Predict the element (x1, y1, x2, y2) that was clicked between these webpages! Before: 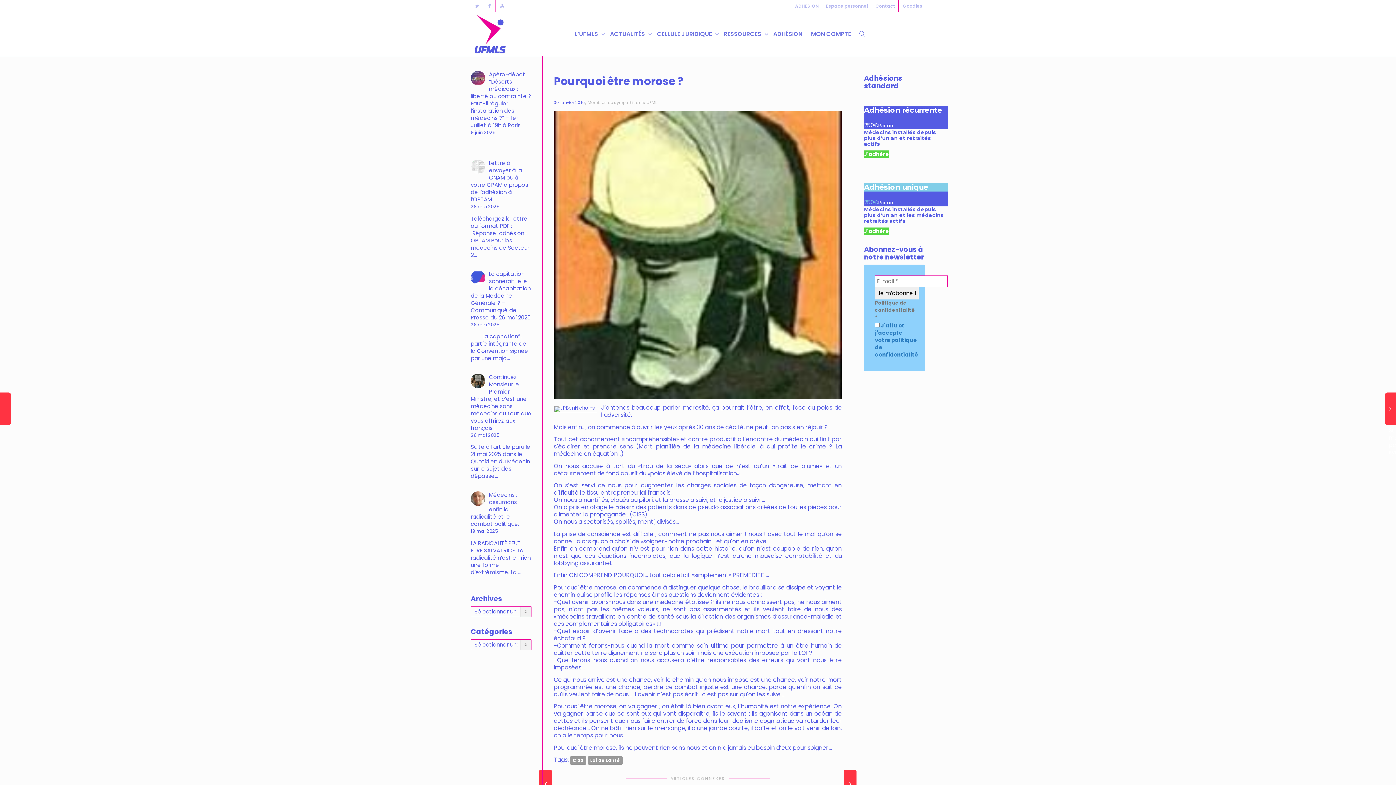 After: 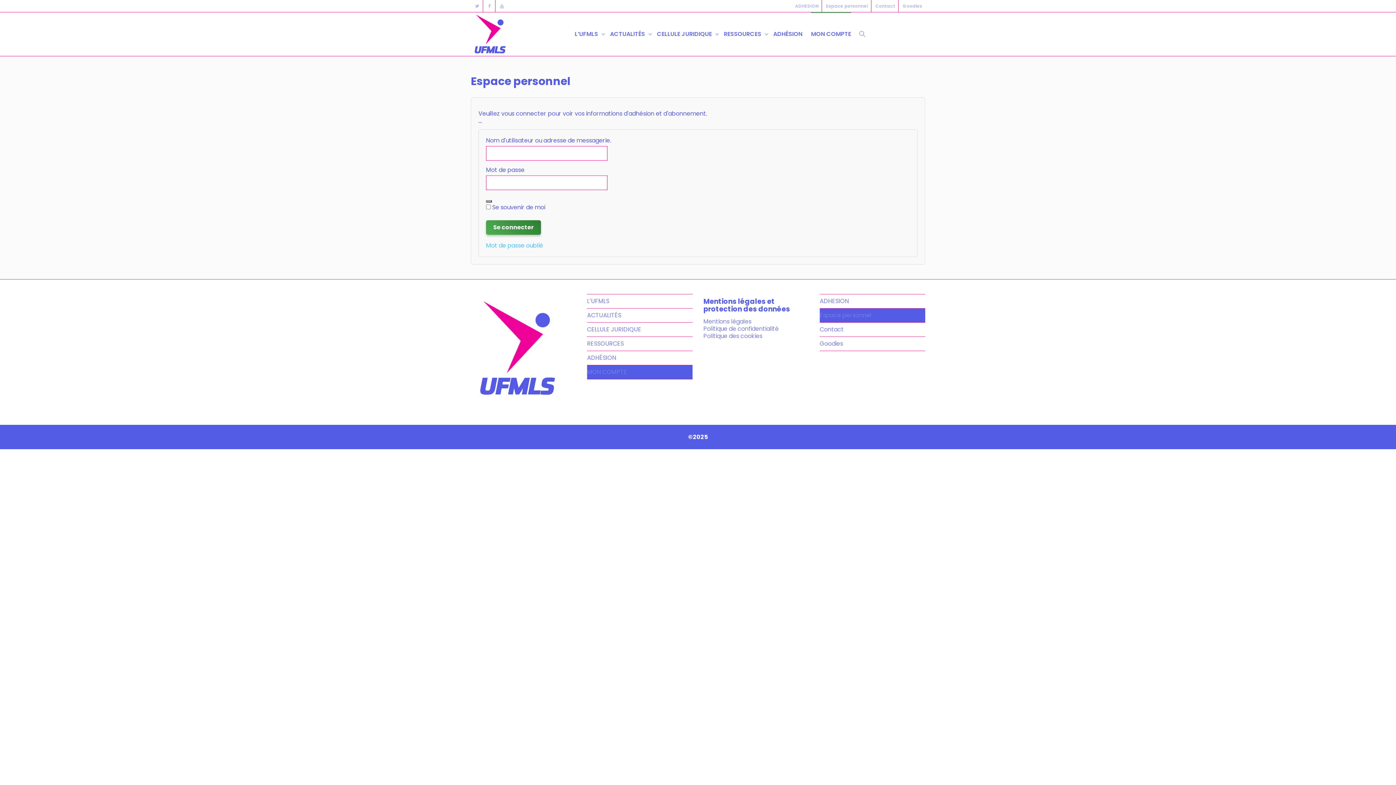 Action: label: Espace personnel bbox: (823, 0, 871, 12)